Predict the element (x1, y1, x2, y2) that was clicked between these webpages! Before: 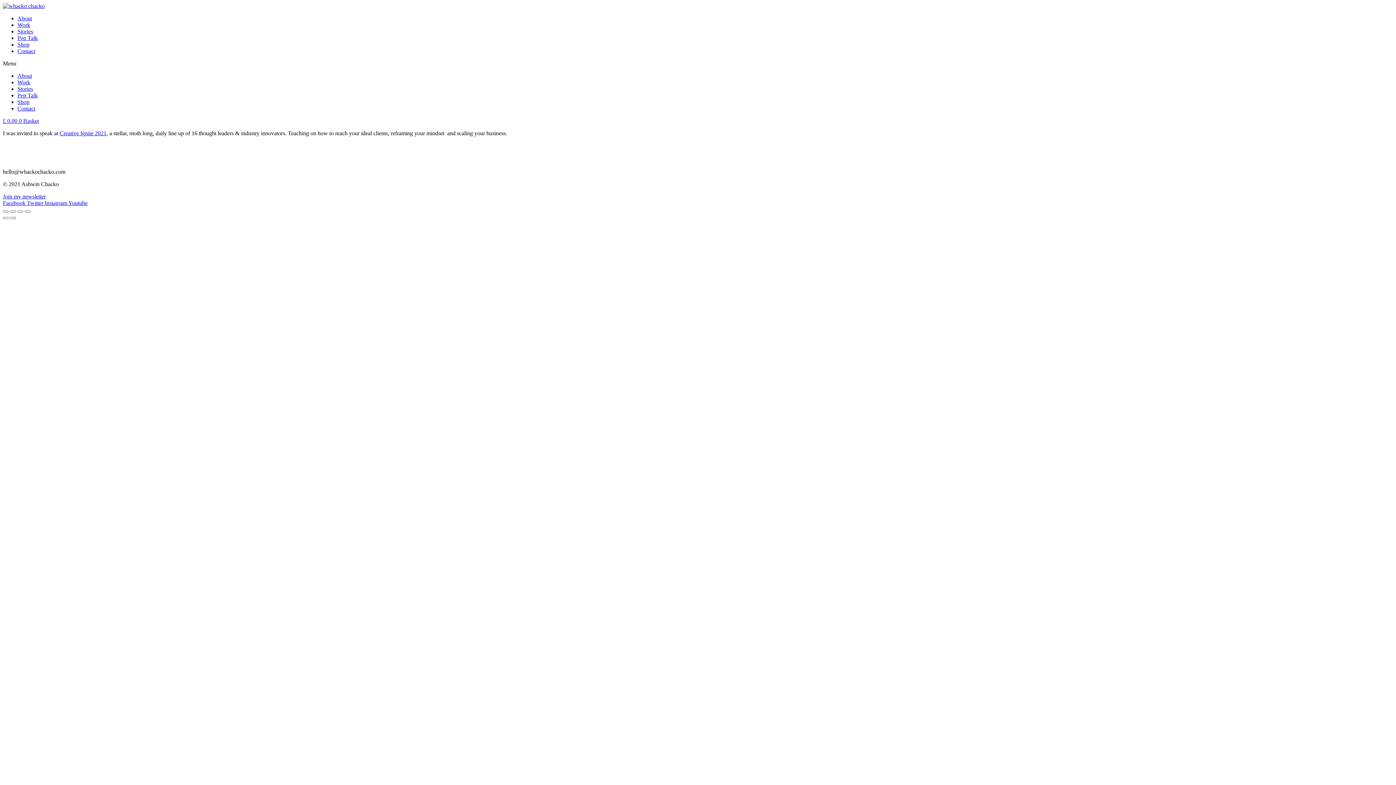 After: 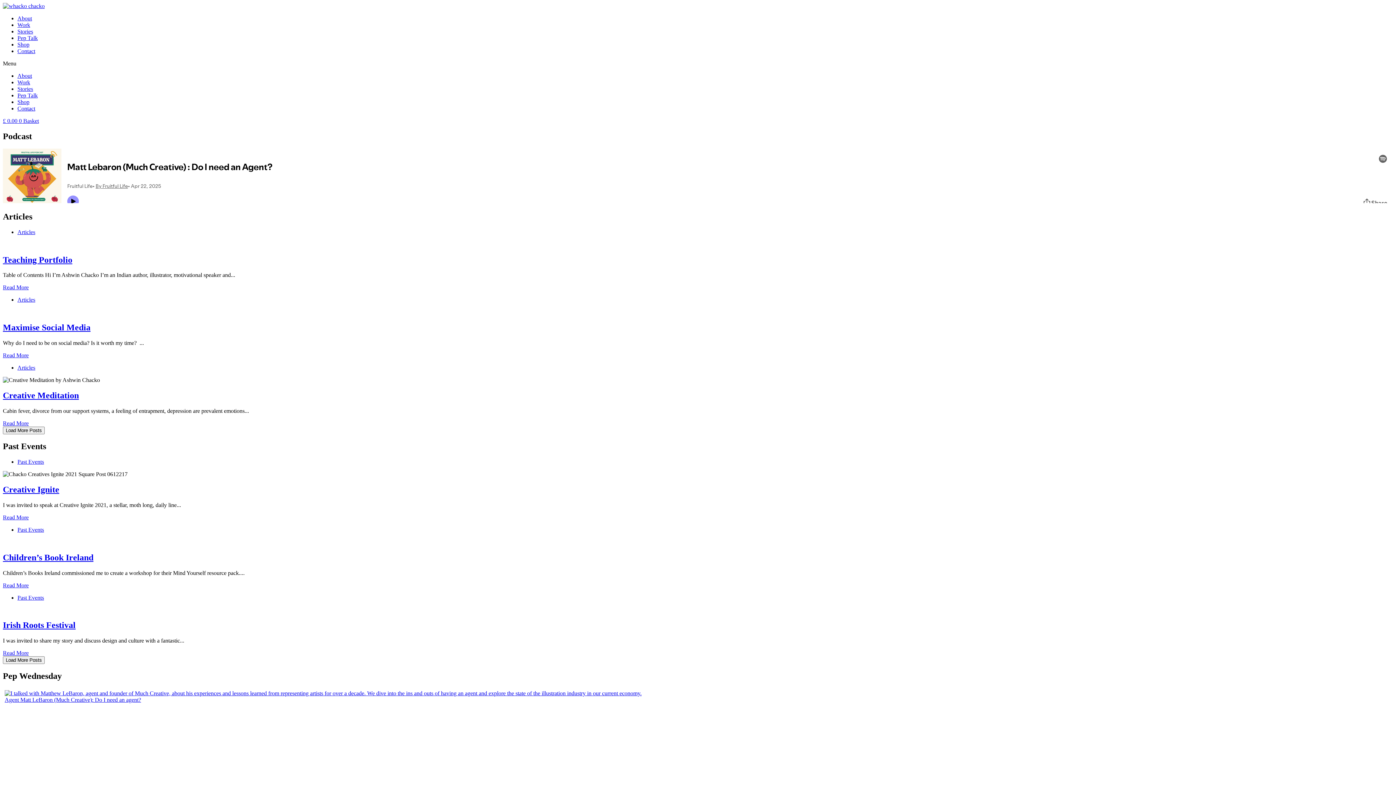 Action: label: Stories bbox: (17, 85, 33, 92)